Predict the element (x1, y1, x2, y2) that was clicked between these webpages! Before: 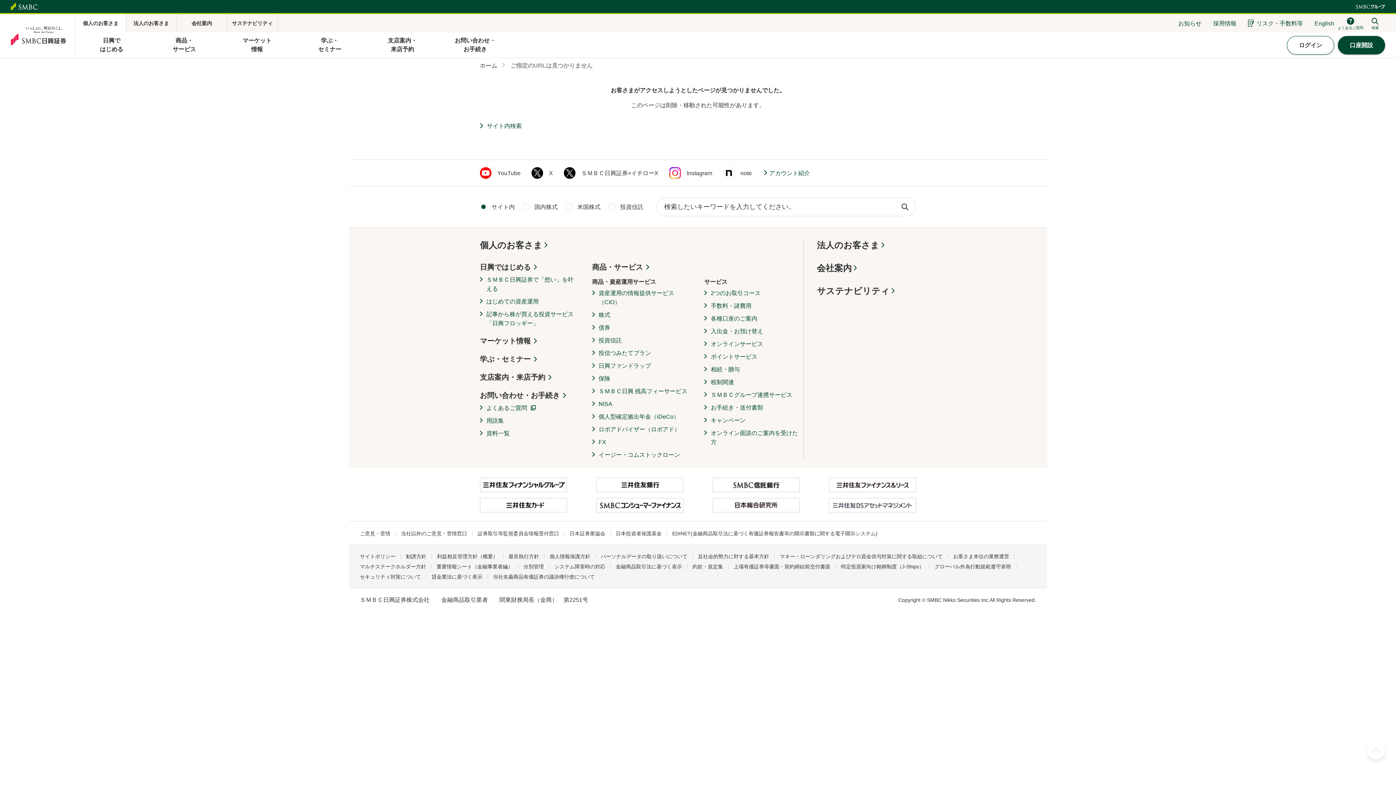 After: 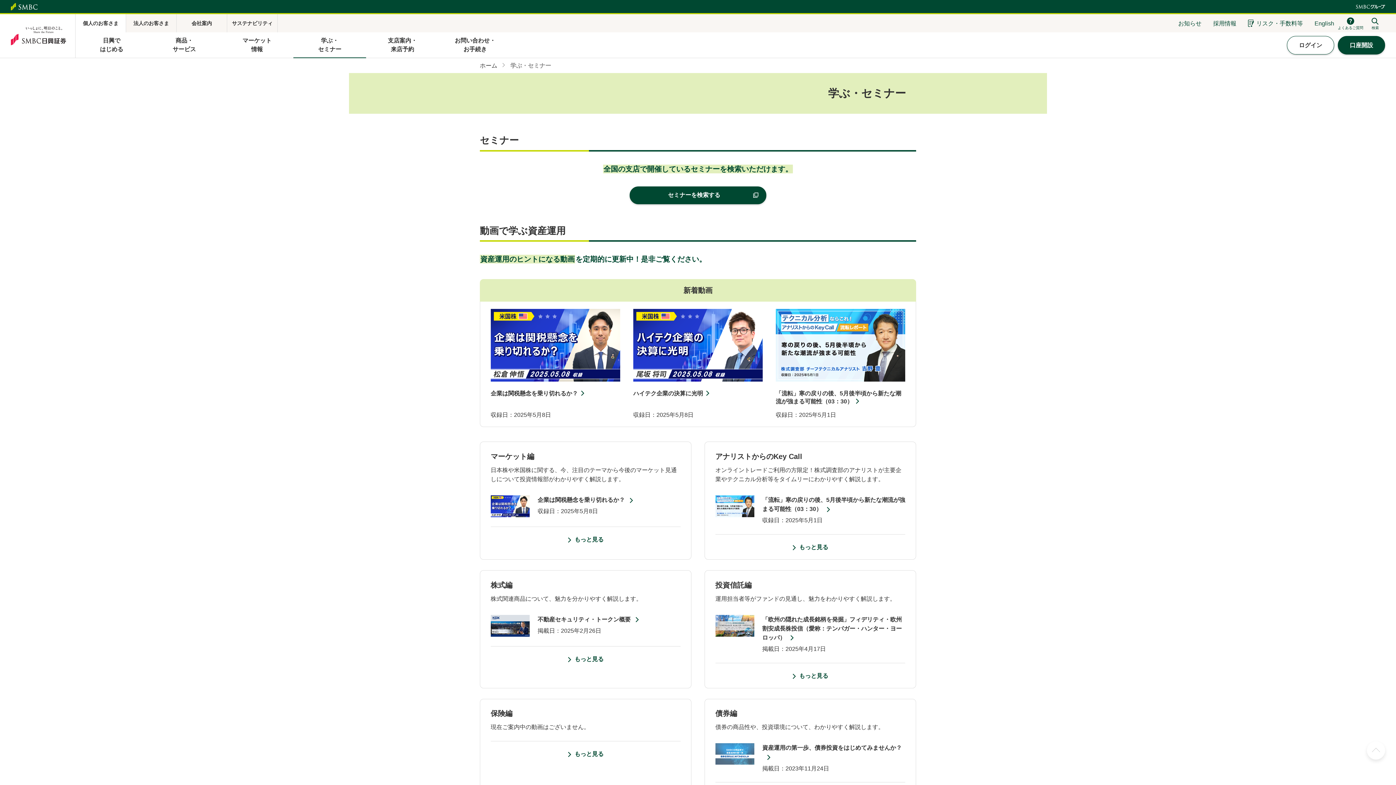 Action: bbox: (480, 355, 536, 363) label: 学ぶ・セミナー